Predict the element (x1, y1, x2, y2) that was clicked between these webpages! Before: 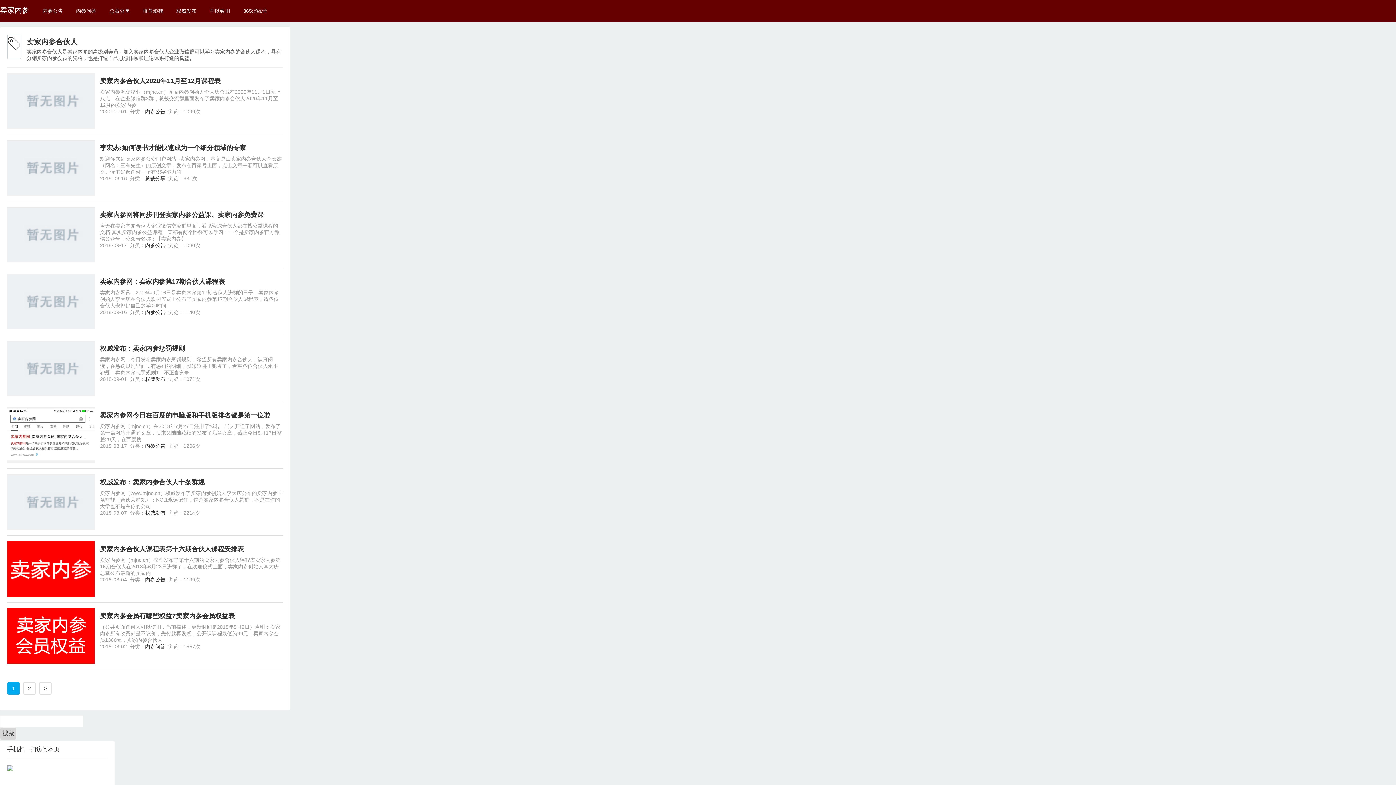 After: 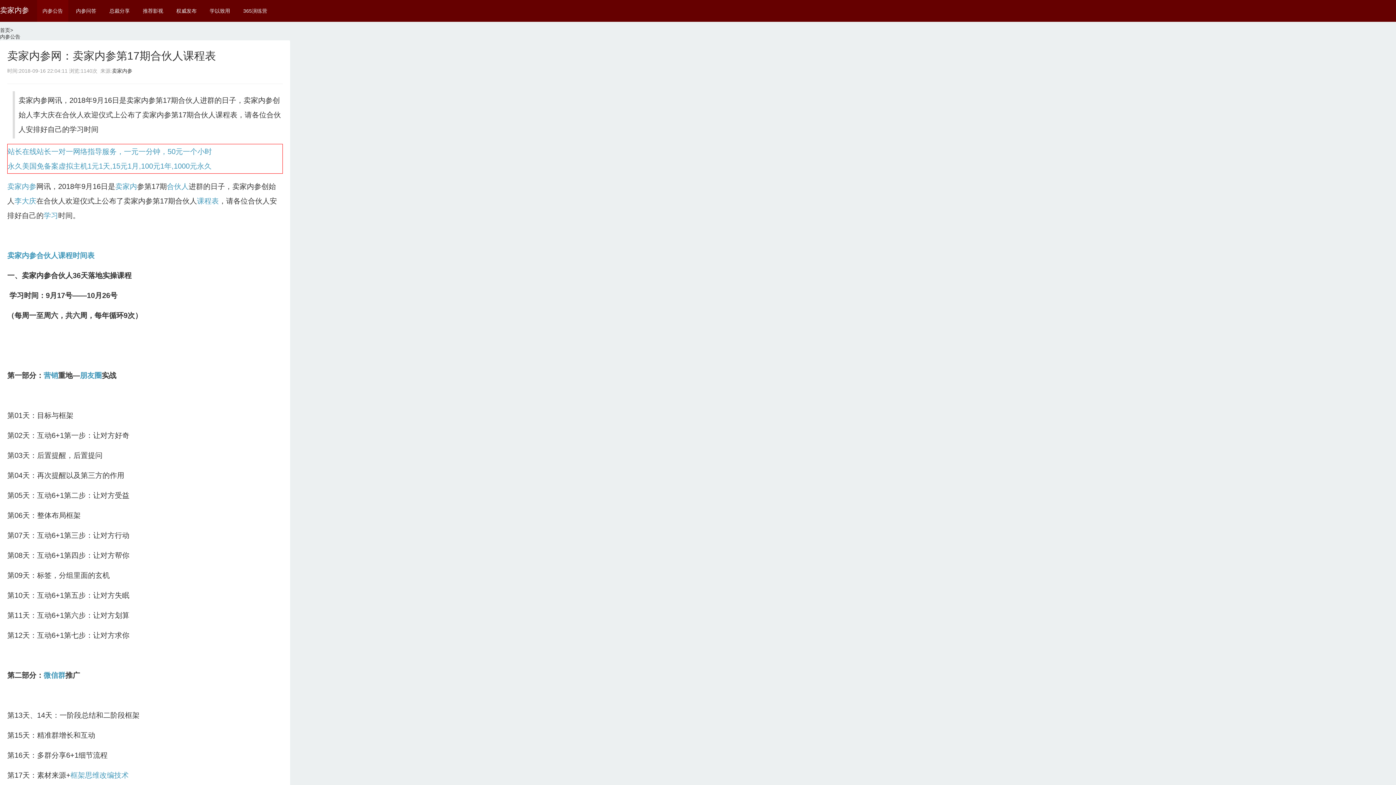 Action: bbox: (100, 277, 282, 286) label: 卖家内参网：卖家内参第17期合伙人课程表